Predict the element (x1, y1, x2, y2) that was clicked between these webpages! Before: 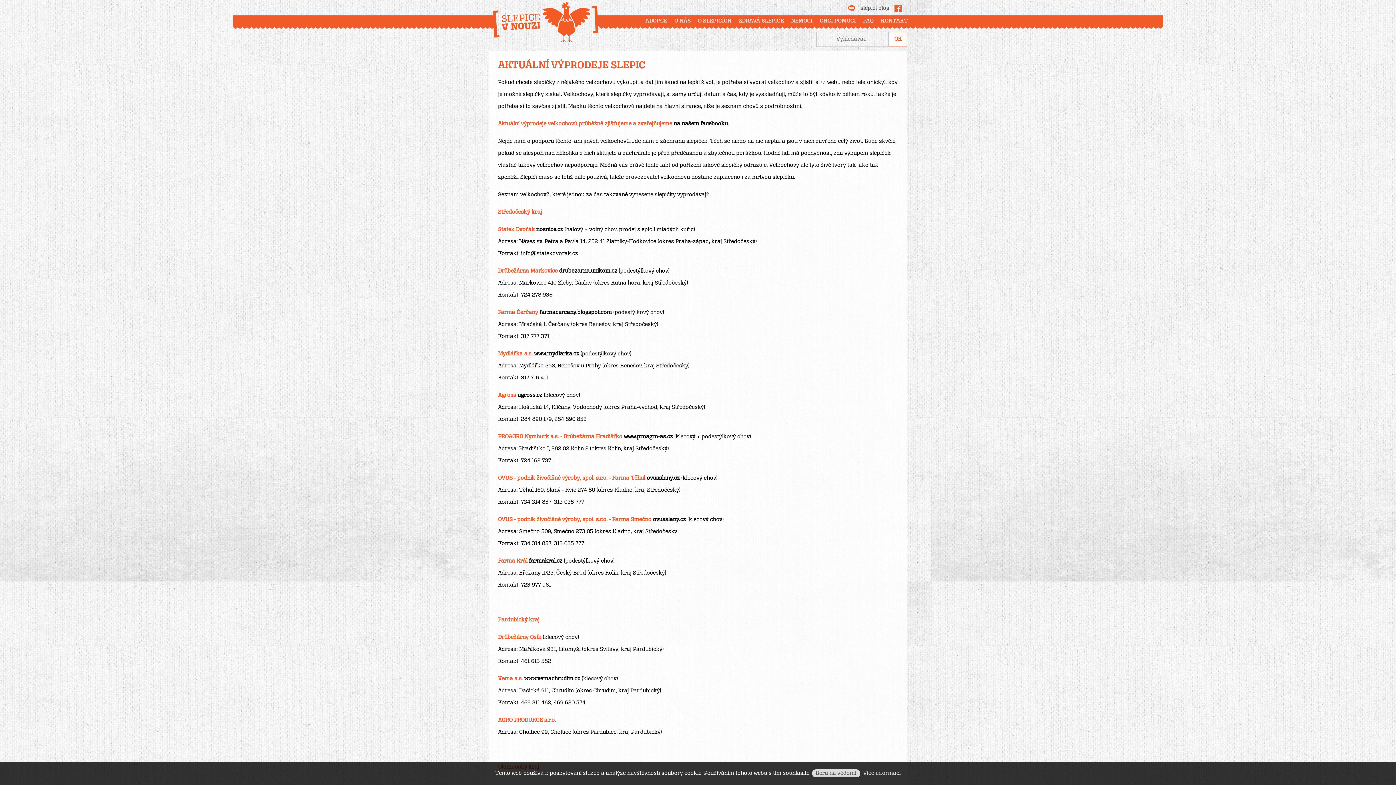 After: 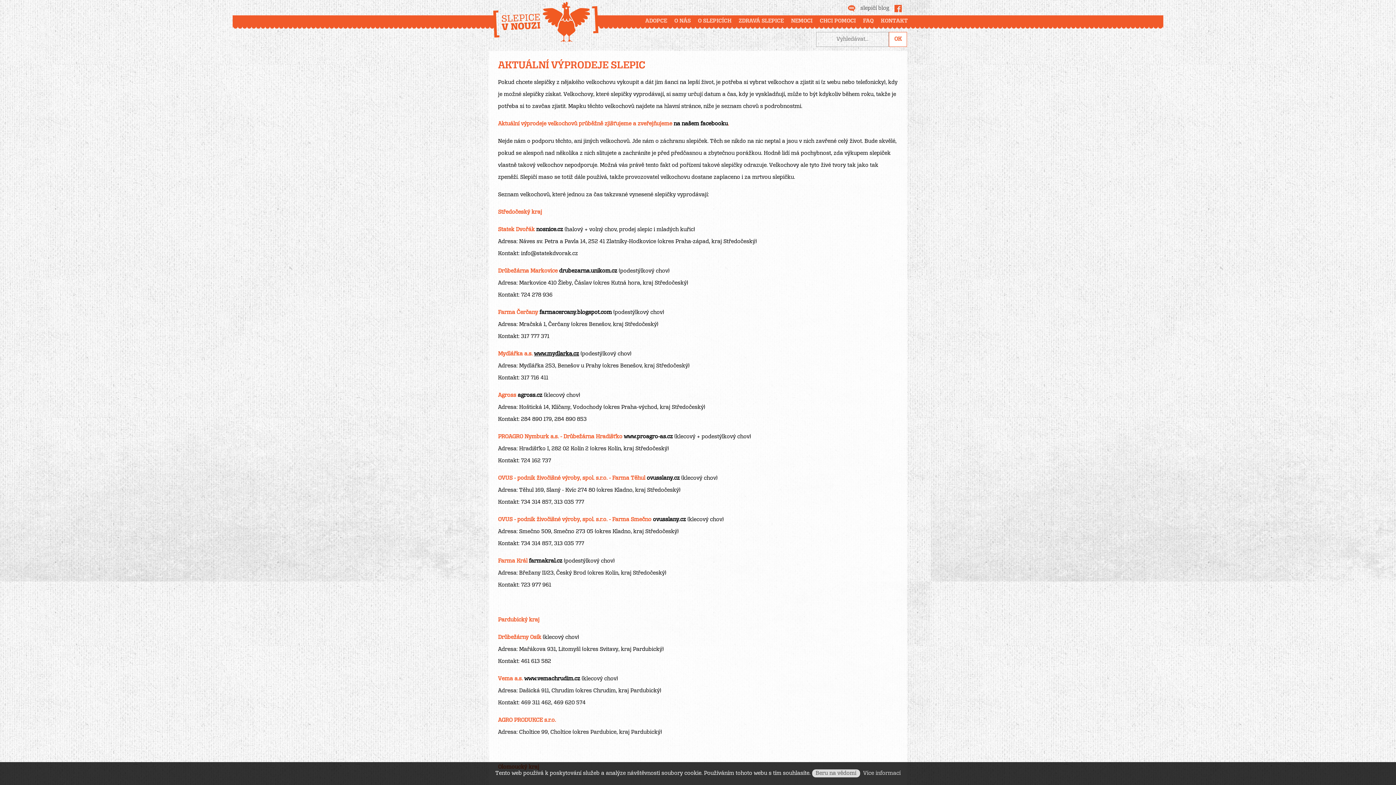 Action: label: www.mydlarka.cz bbox: (534, 351, 579, 357)